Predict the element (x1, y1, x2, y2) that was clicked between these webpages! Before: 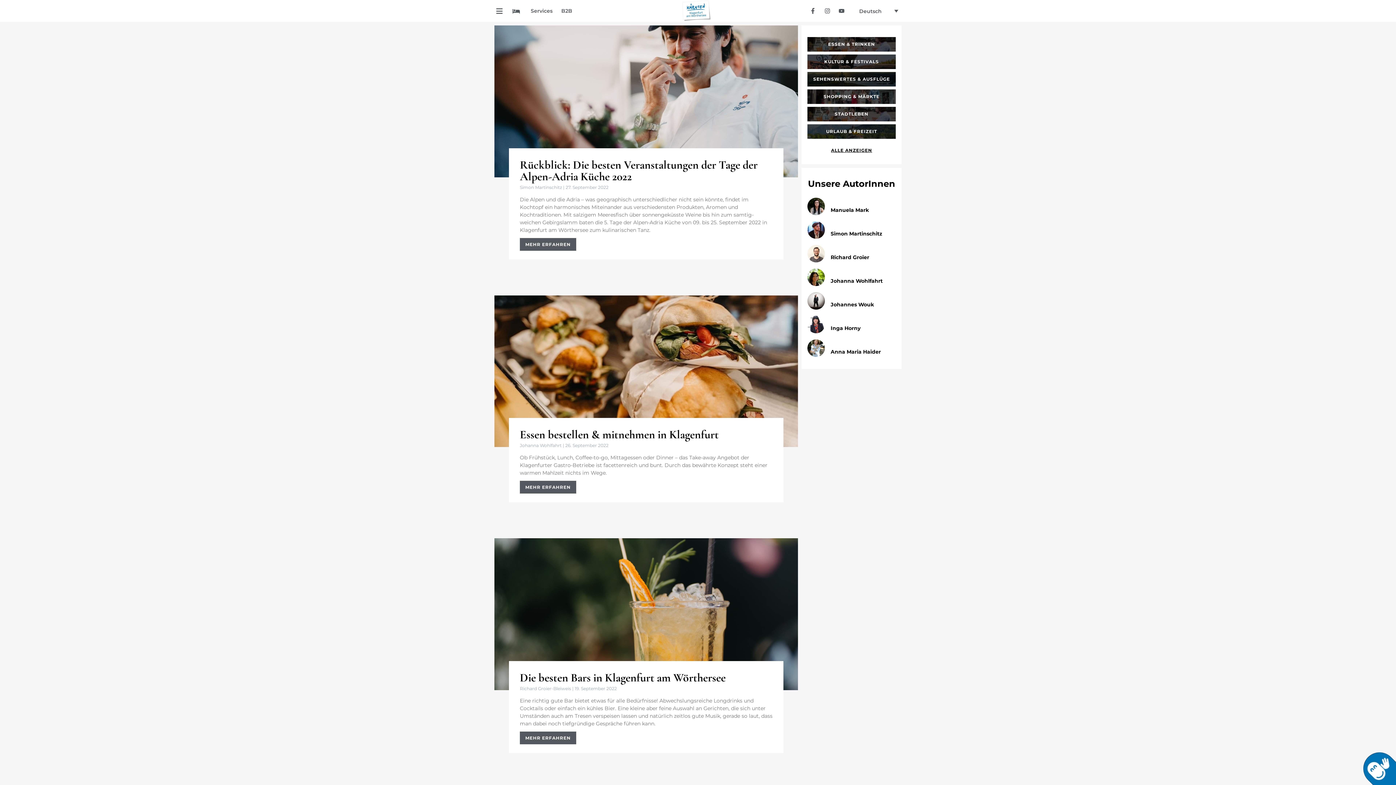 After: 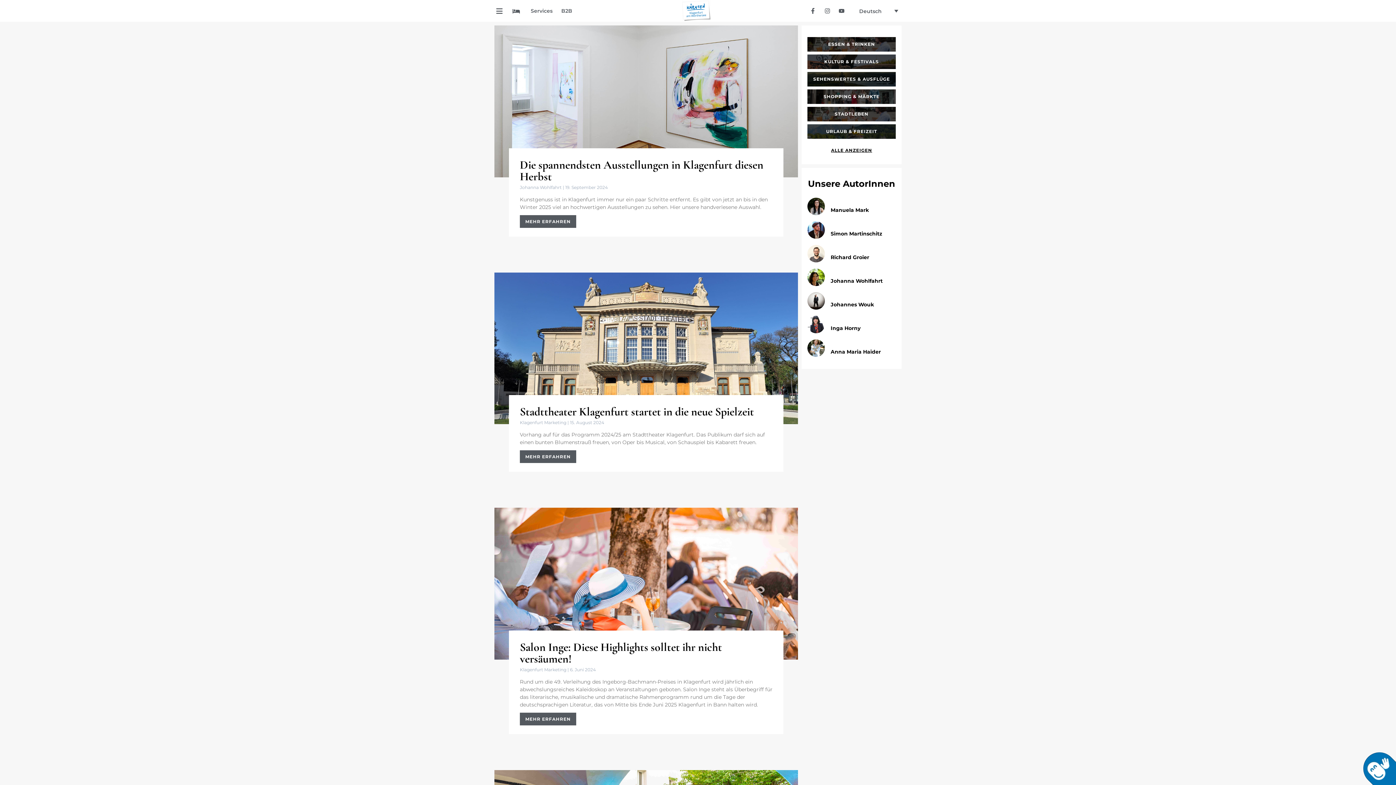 Action: label: KULTUR & FESTIVALS bbox: (807, 54, 896, 69)